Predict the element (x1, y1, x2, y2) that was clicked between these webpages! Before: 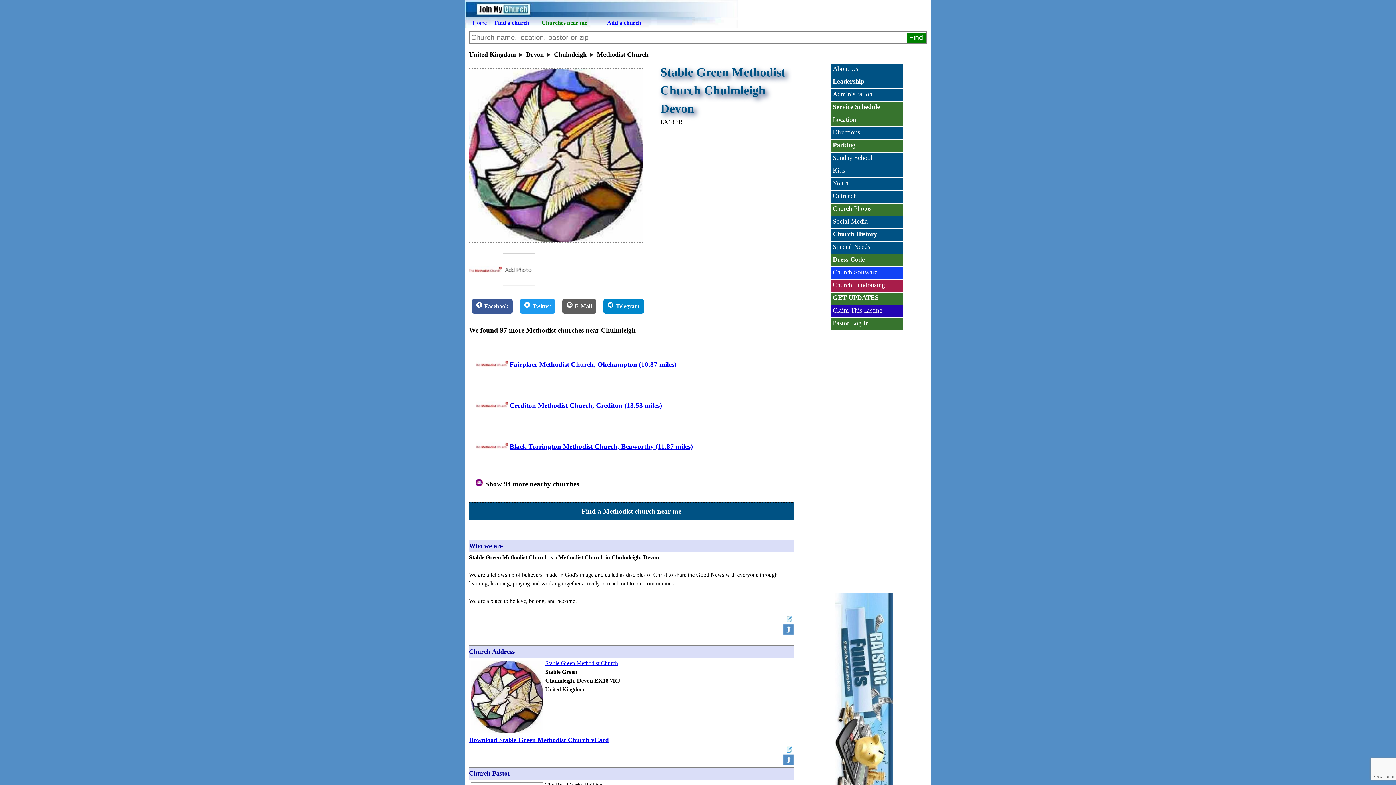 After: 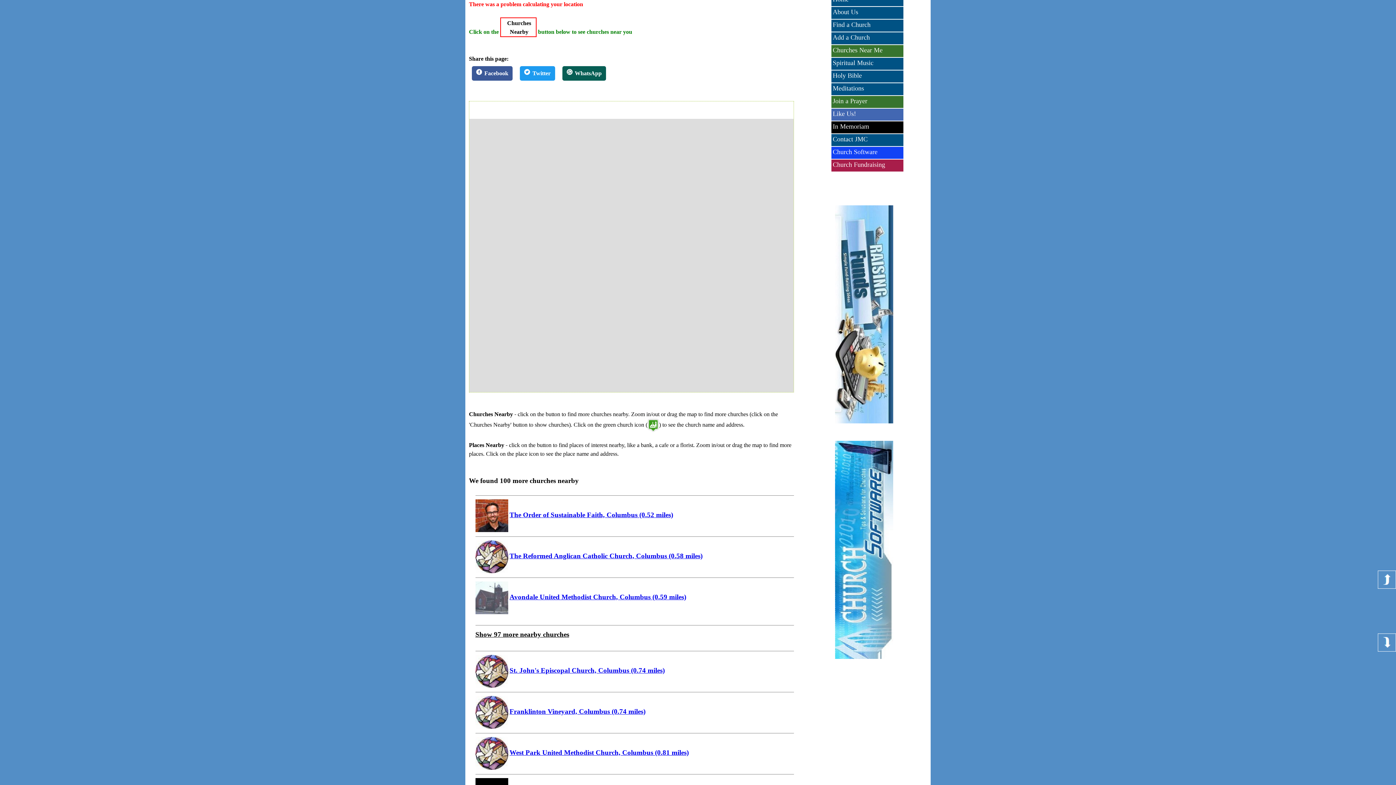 Action: label: Churches near me bbox: (541, 19, 587, 25)